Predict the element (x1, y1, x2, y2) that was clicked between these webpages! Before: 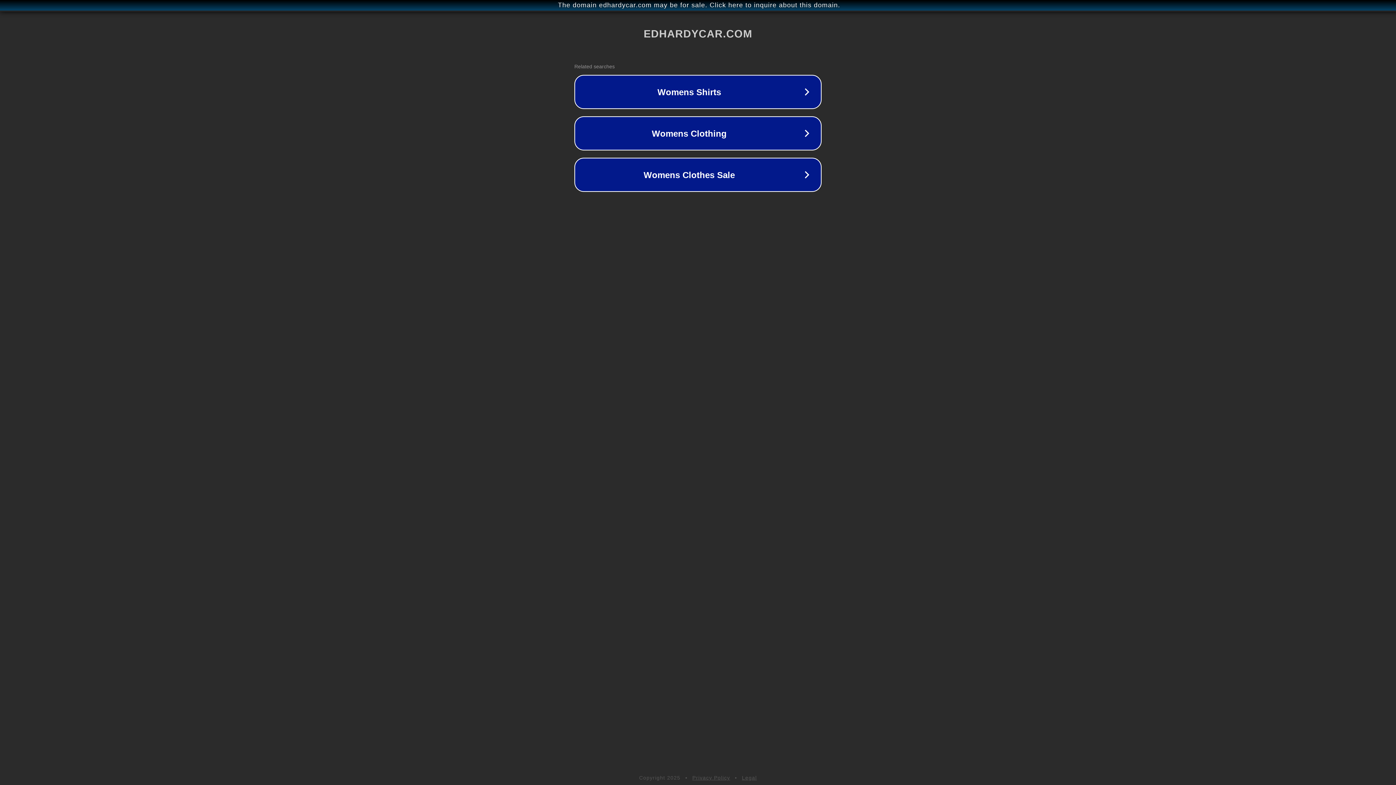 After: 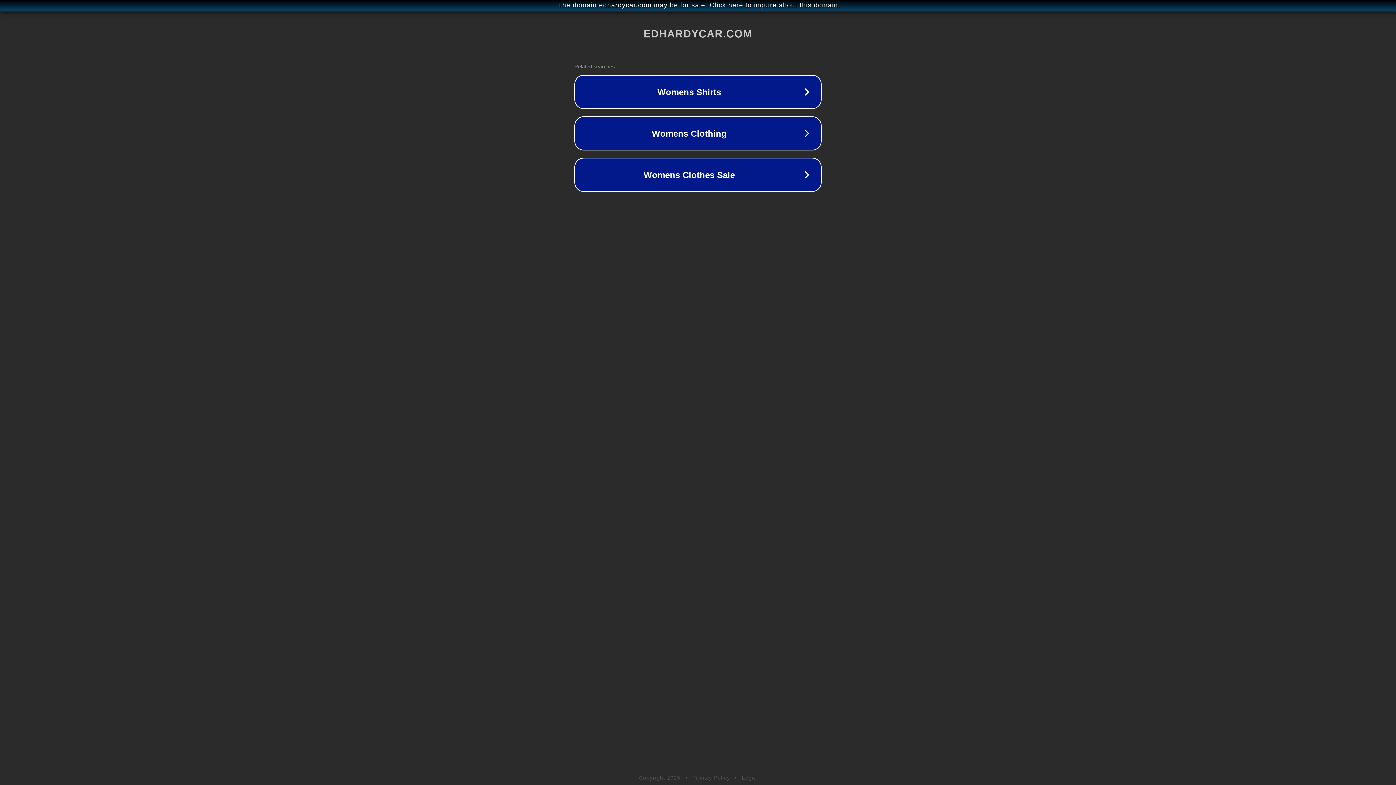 Action: bbox: (742, 775, 757, 781) label: Legal